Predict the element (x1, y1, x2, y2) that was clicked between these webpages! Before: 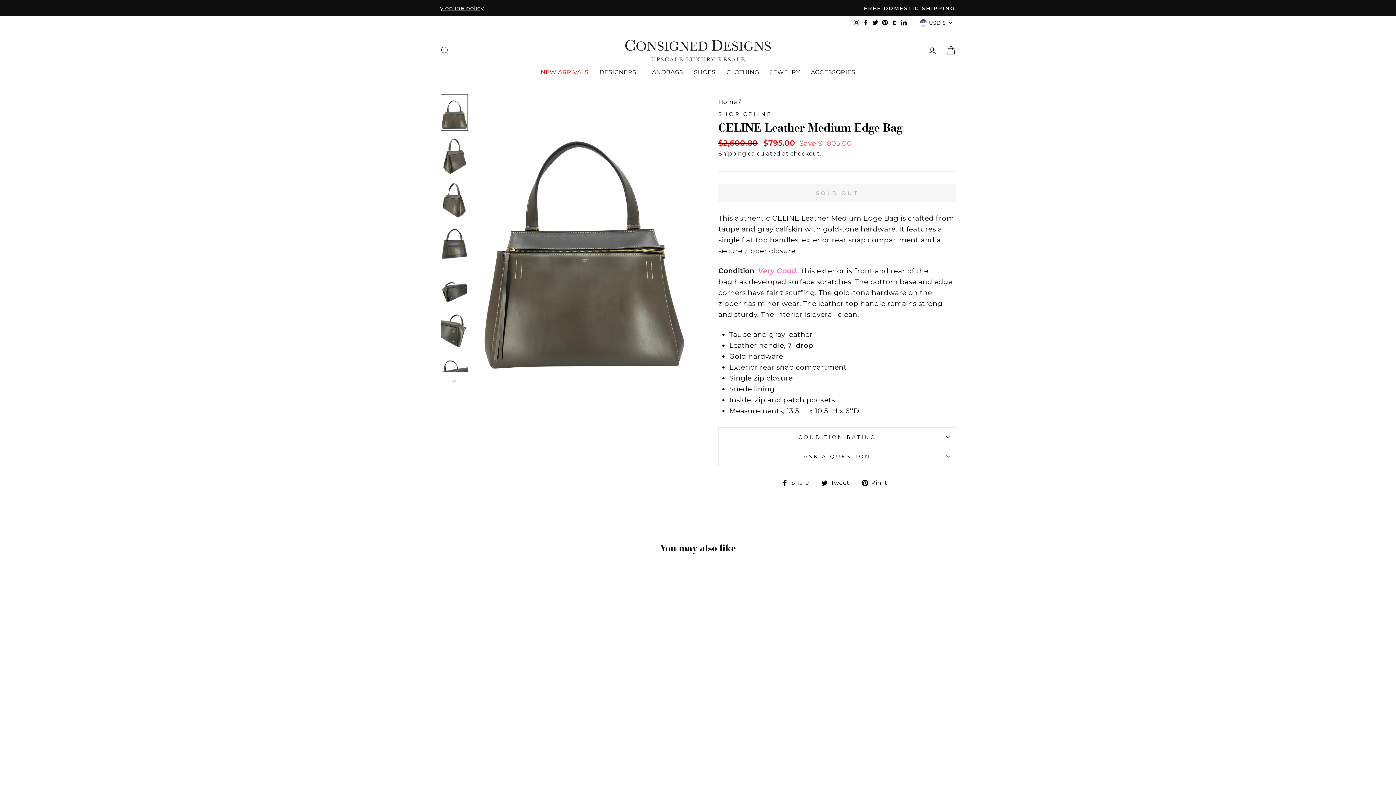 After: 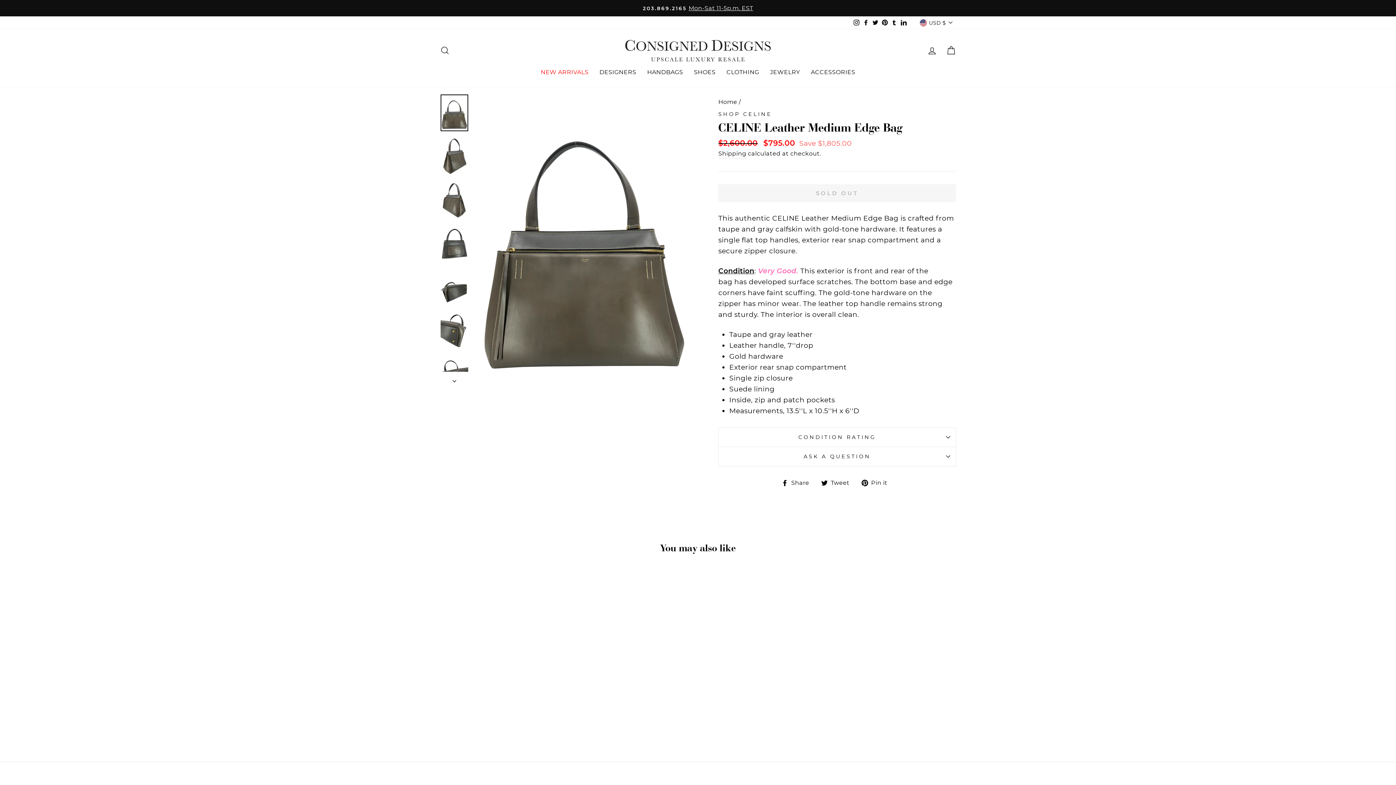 Action: label:  Pin it
Pin on Pinterest bbox: (861, 477, 893, 488)